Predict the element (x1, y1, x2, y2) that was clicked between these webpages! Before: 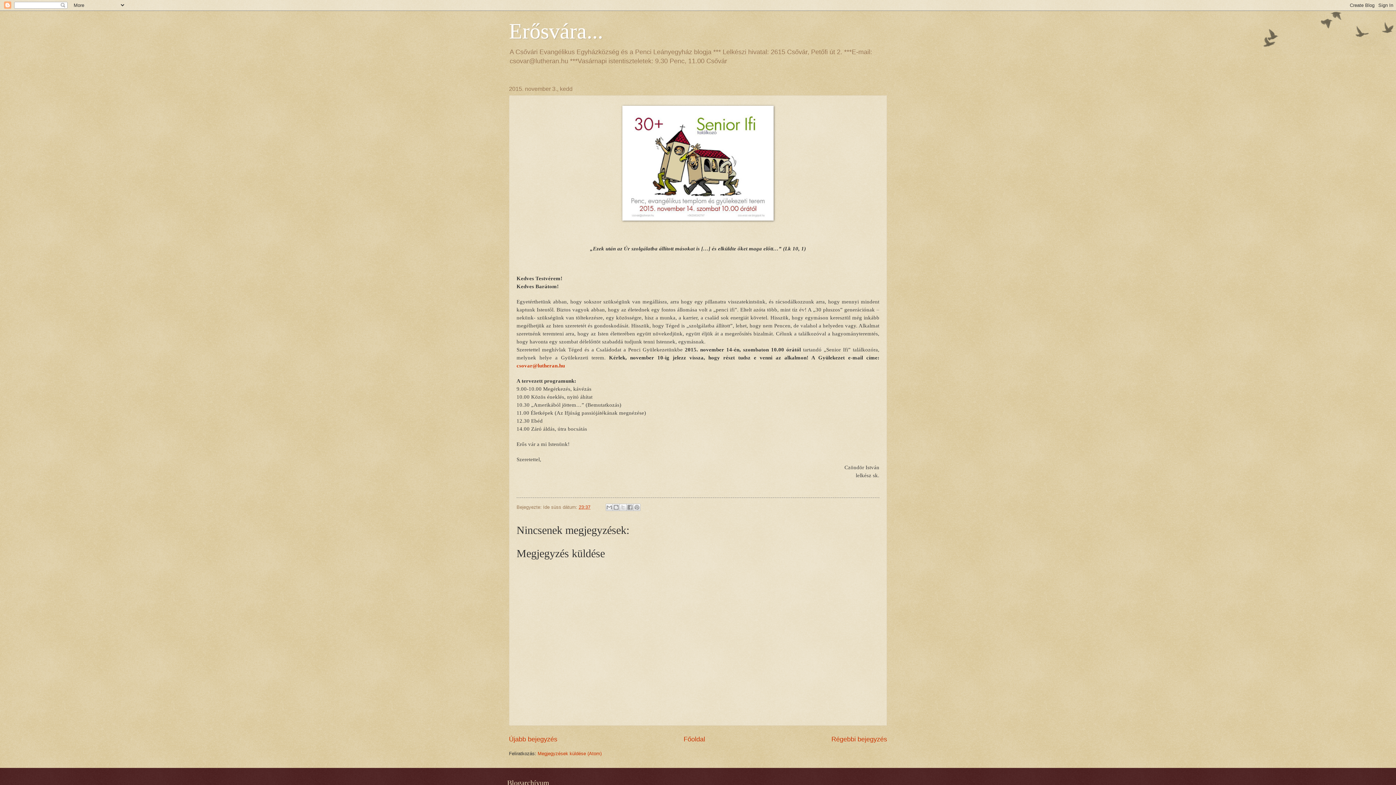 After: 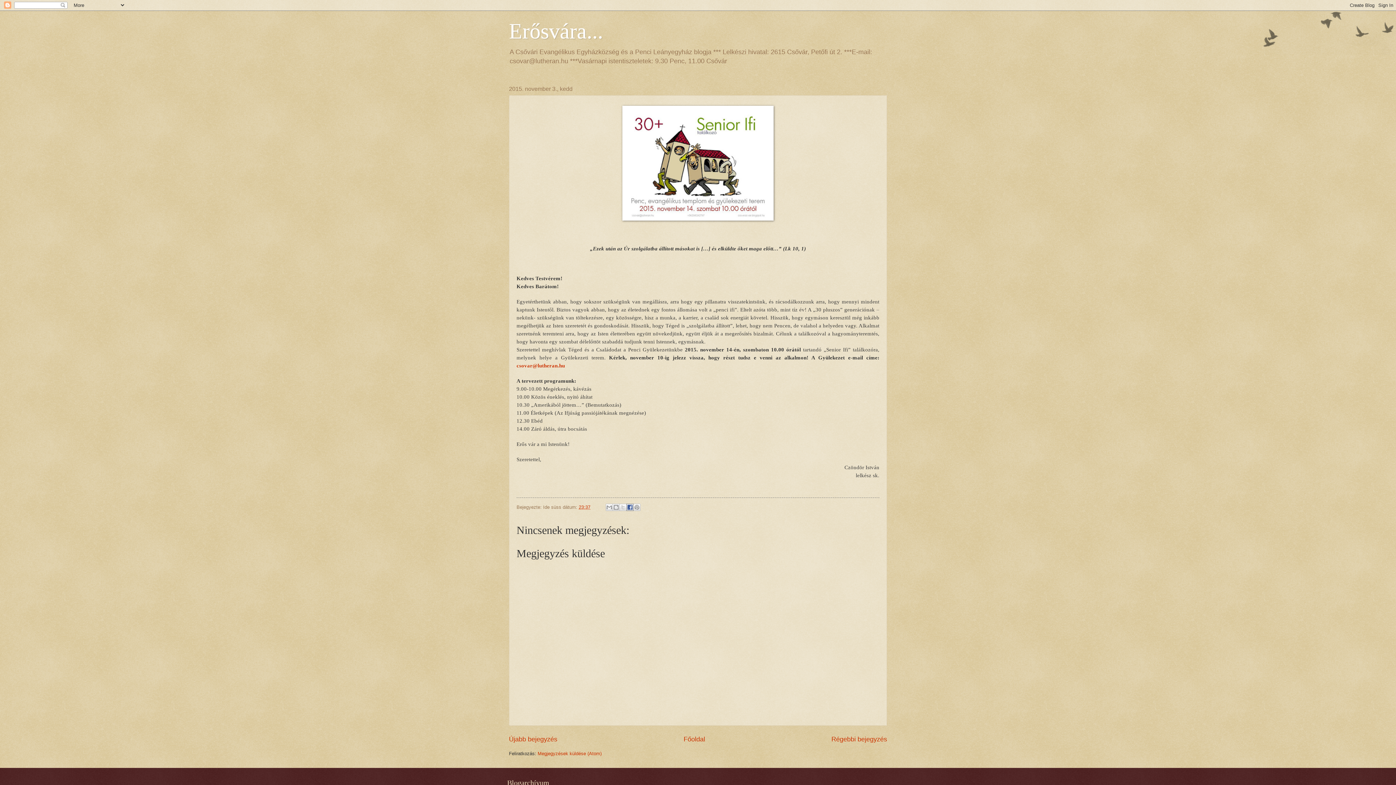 Action: bbox: (626, 504, 633, 511) label: Megosztás a Facebookon